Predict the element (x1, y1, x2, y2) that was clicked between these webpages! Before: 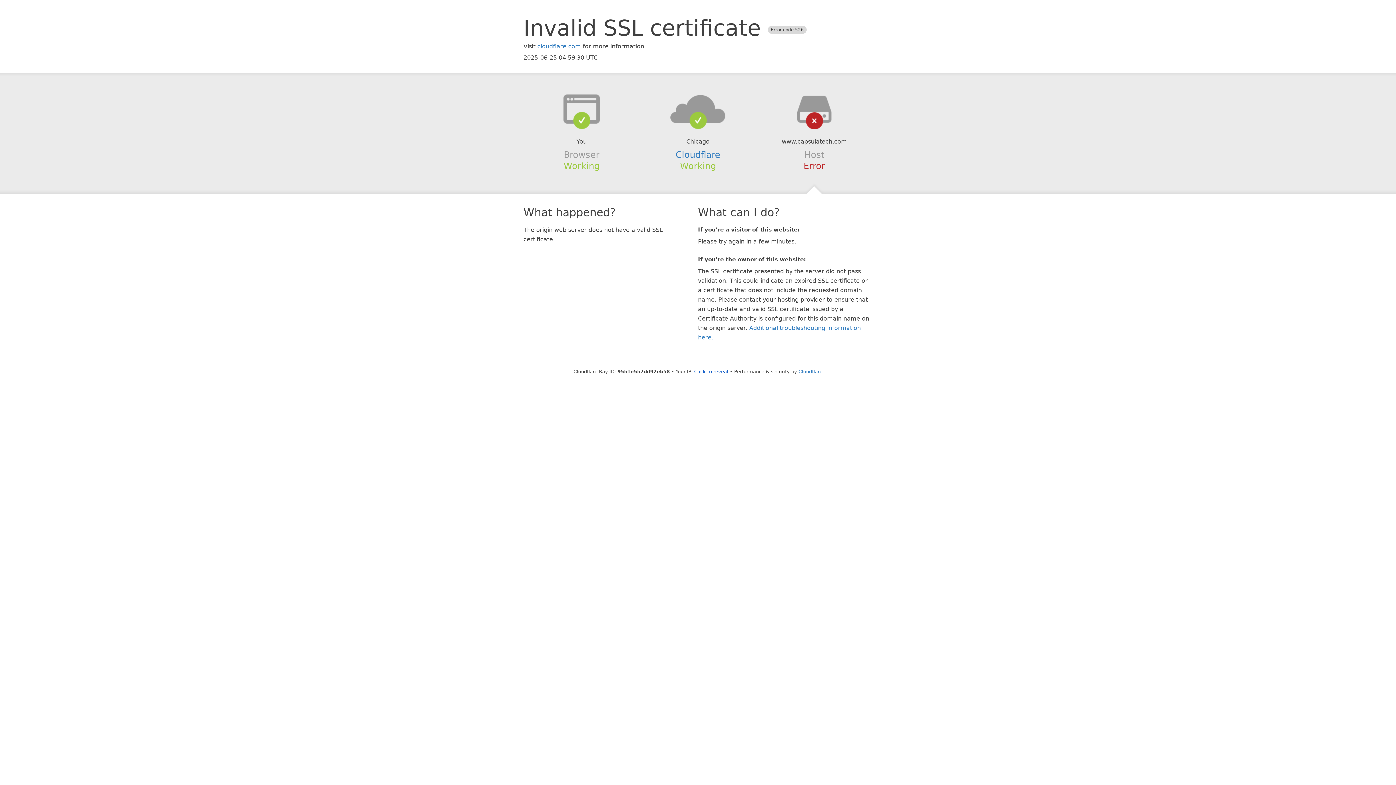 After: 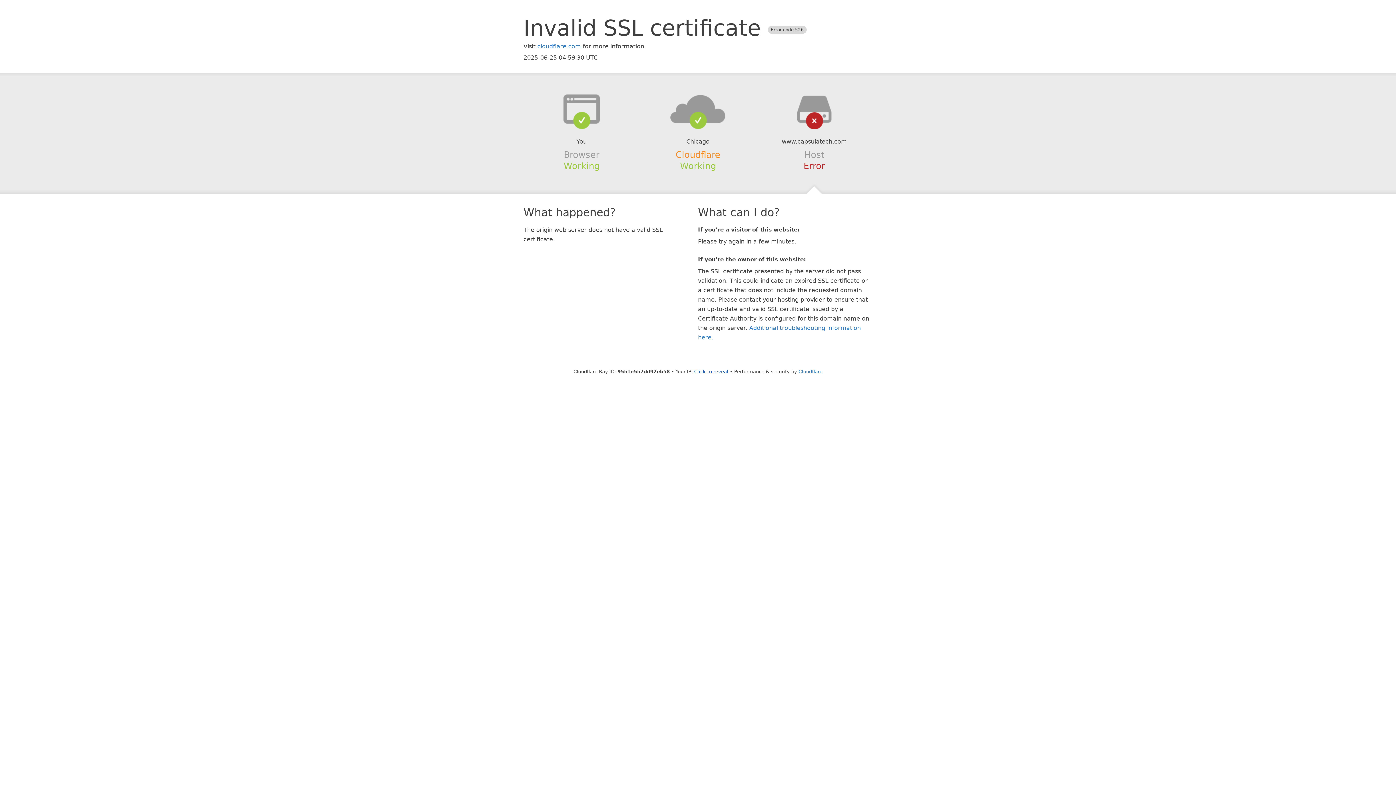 Action: bbox: (675, 149, 720, 159) label: Cloudflare